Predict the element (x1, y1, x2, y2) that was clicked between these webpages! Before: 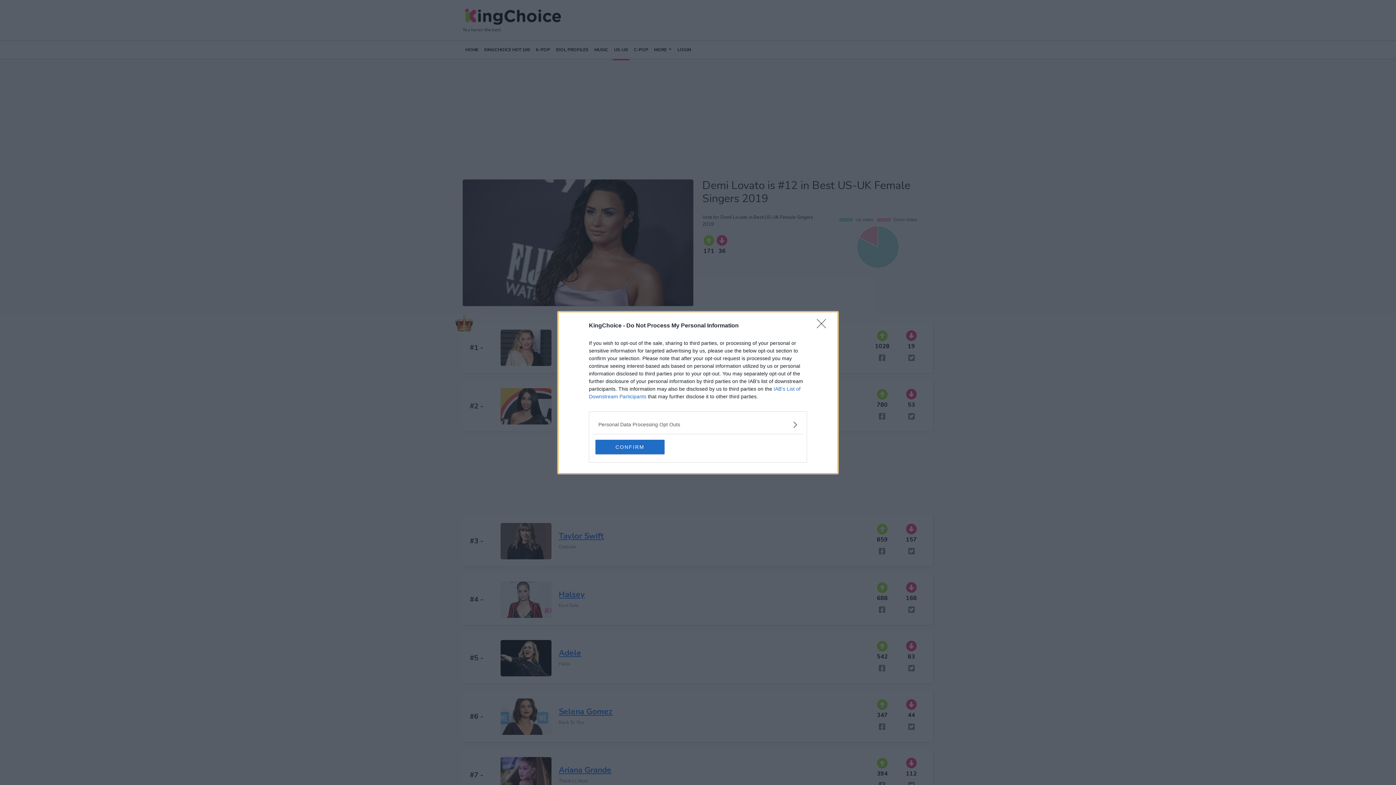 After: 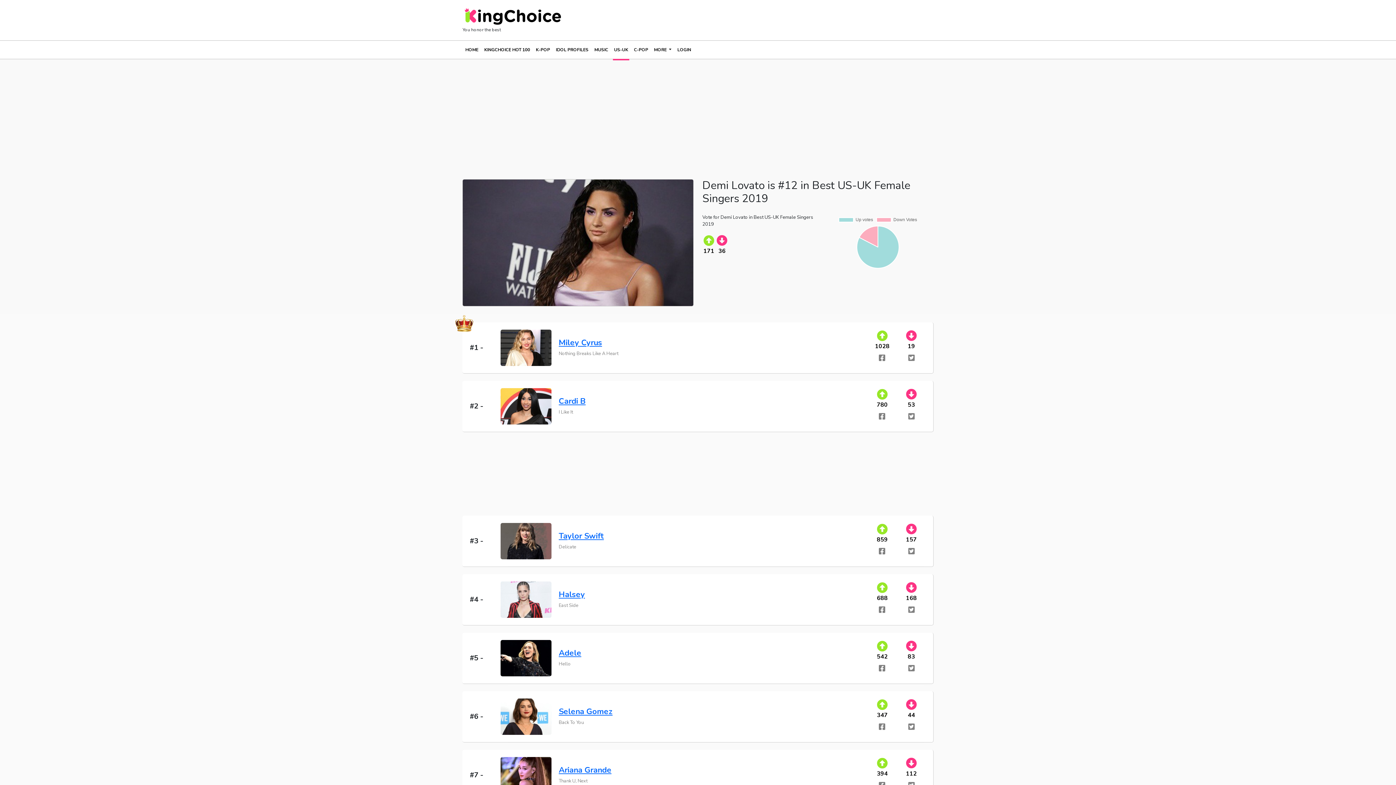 Action: bbox: (817, 319, 830, 332) label: Close